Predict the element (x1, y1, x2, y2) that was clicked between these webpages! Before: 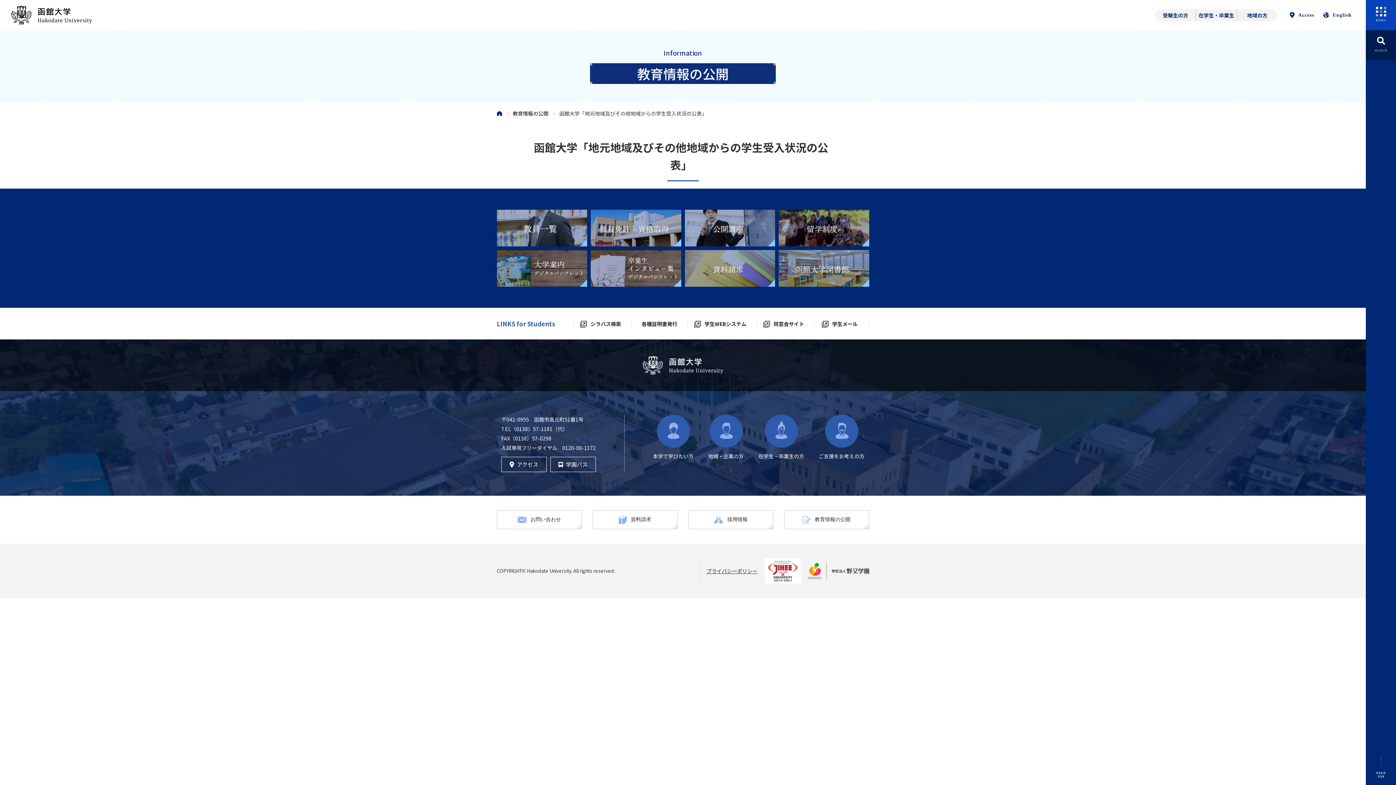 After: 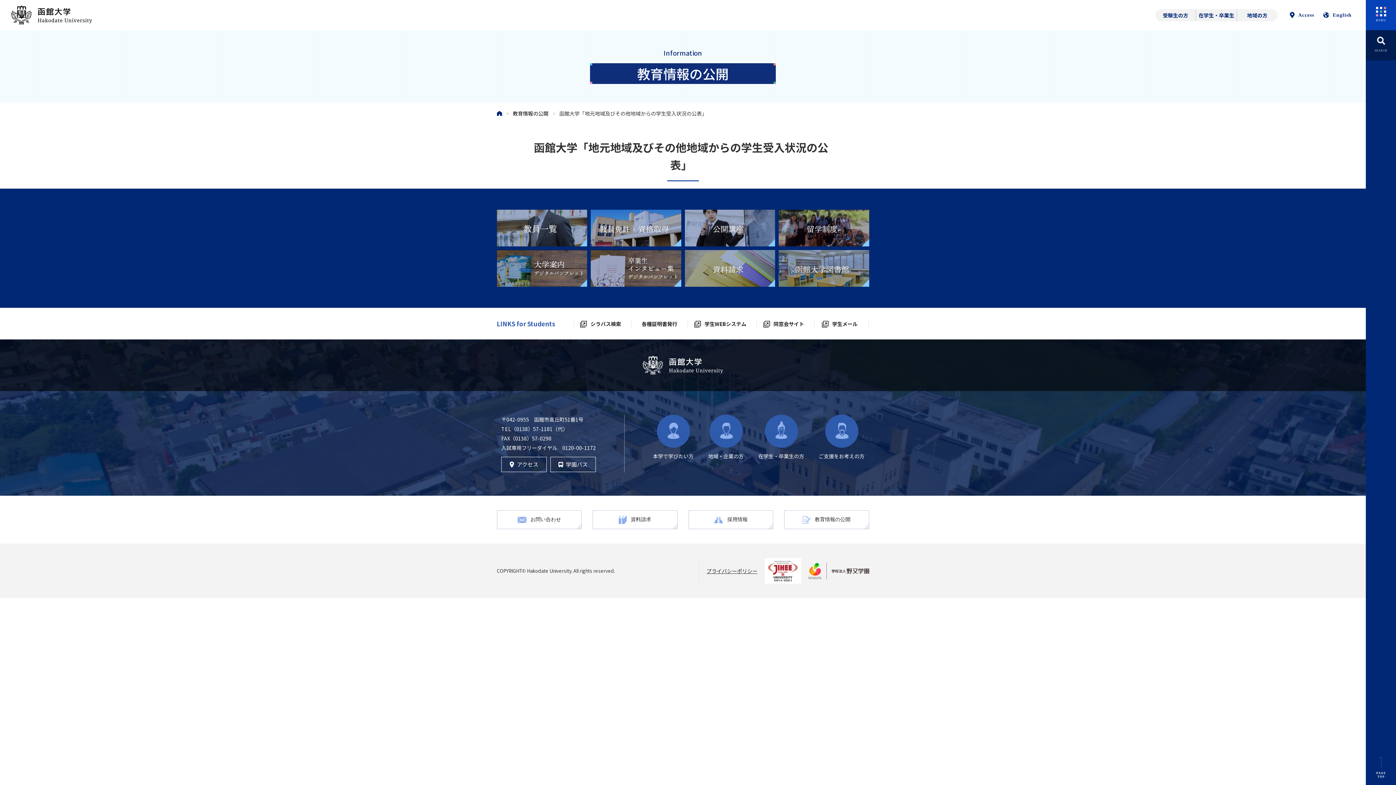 Action: bbox: (688, 319, 756, 328) label: 学生WEBシステム